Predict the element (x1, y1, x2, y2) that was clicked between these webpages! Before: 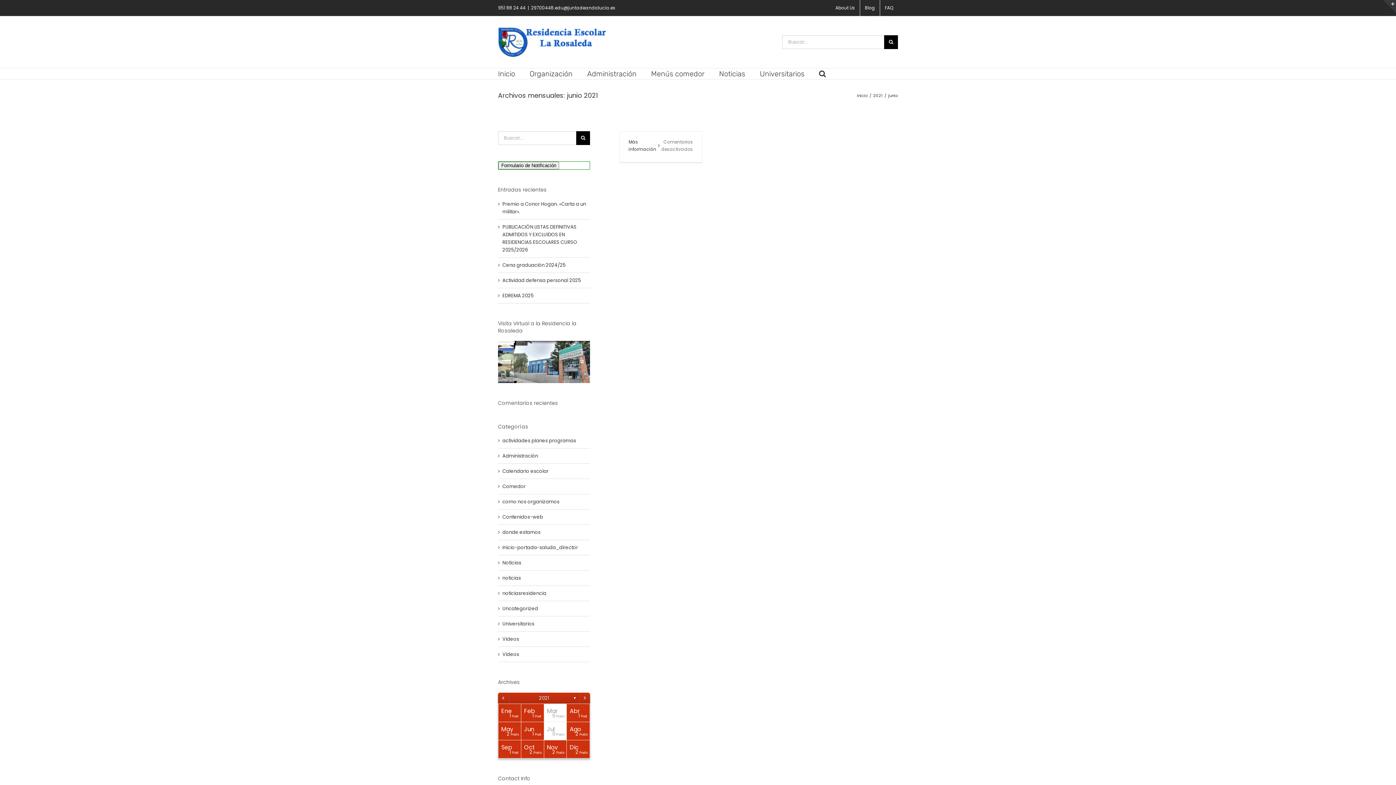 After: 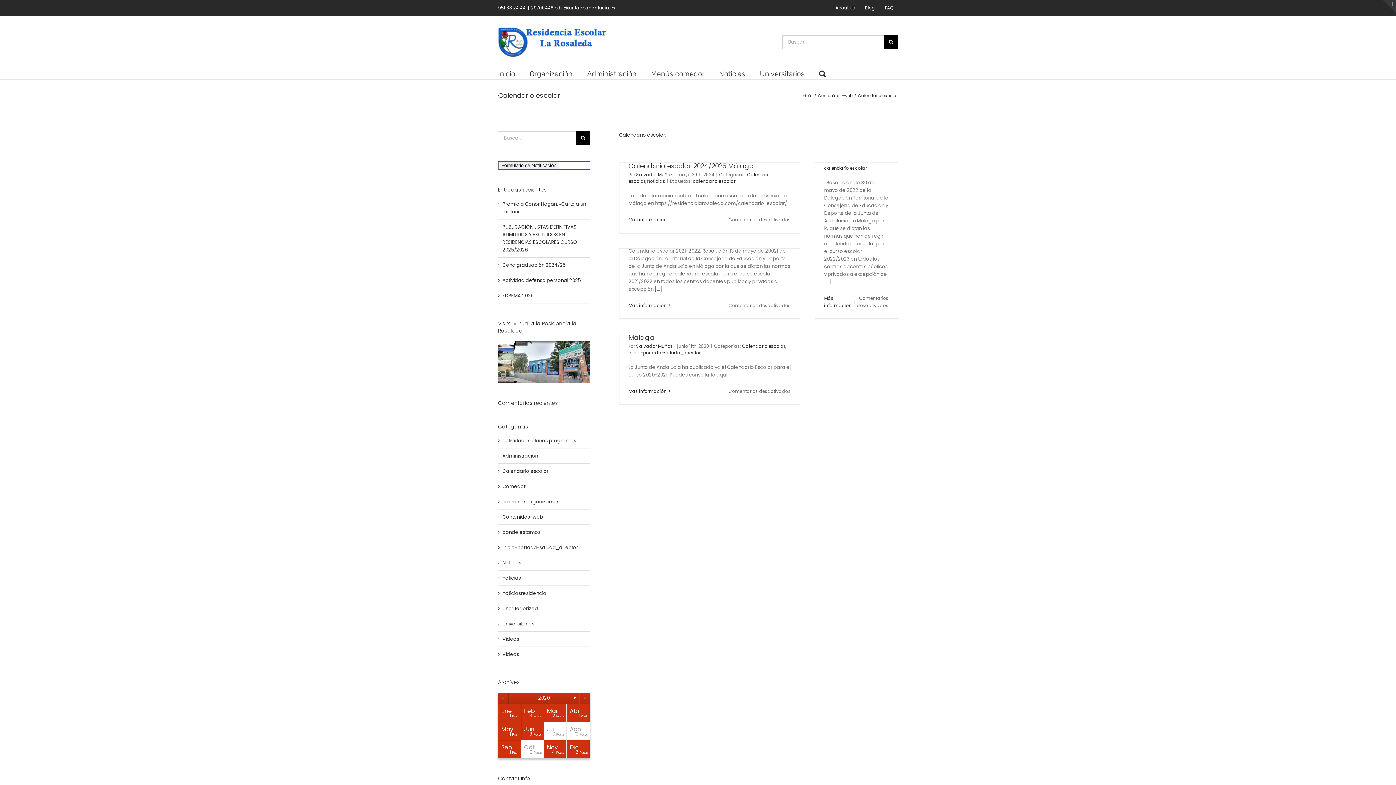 Action: bbox: (502, 467, 586, 475) label: Calendario escolar